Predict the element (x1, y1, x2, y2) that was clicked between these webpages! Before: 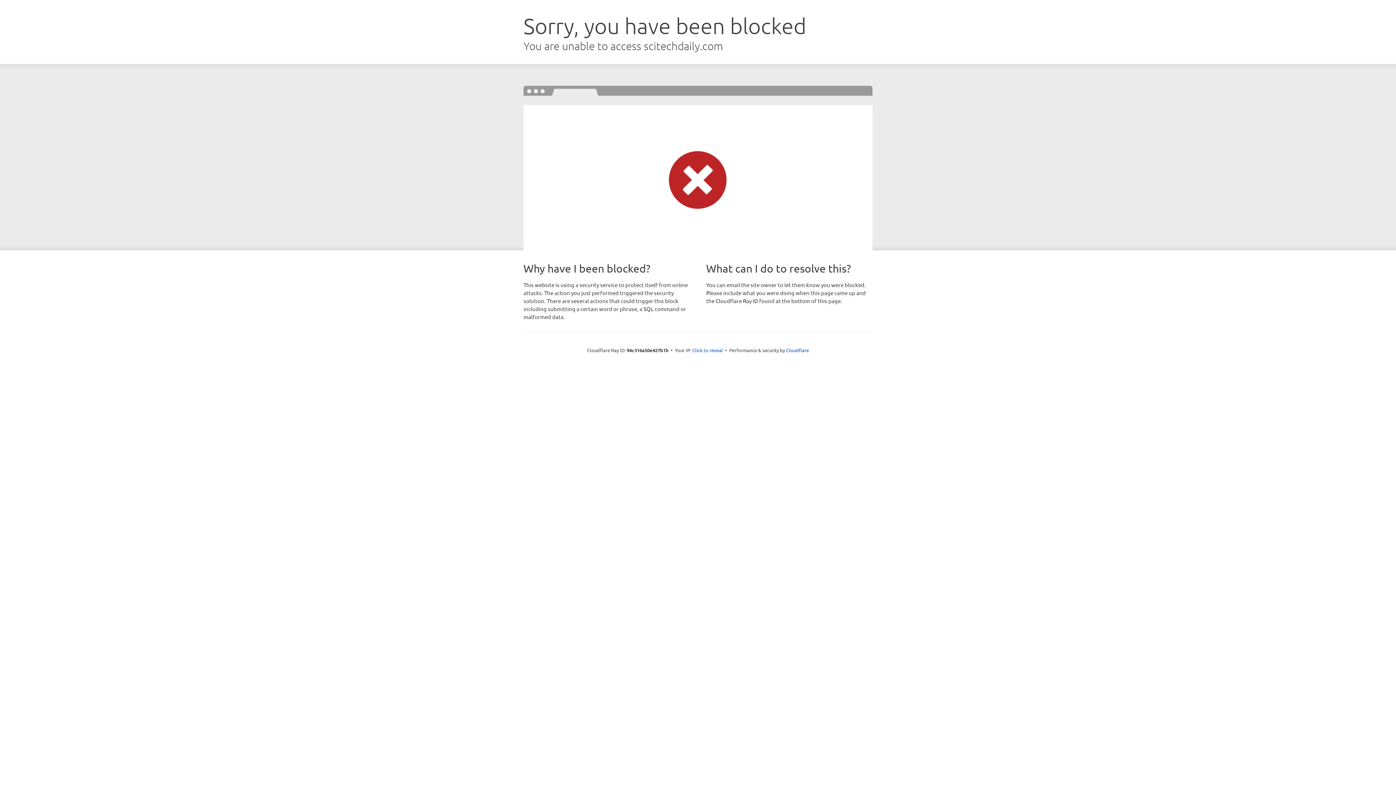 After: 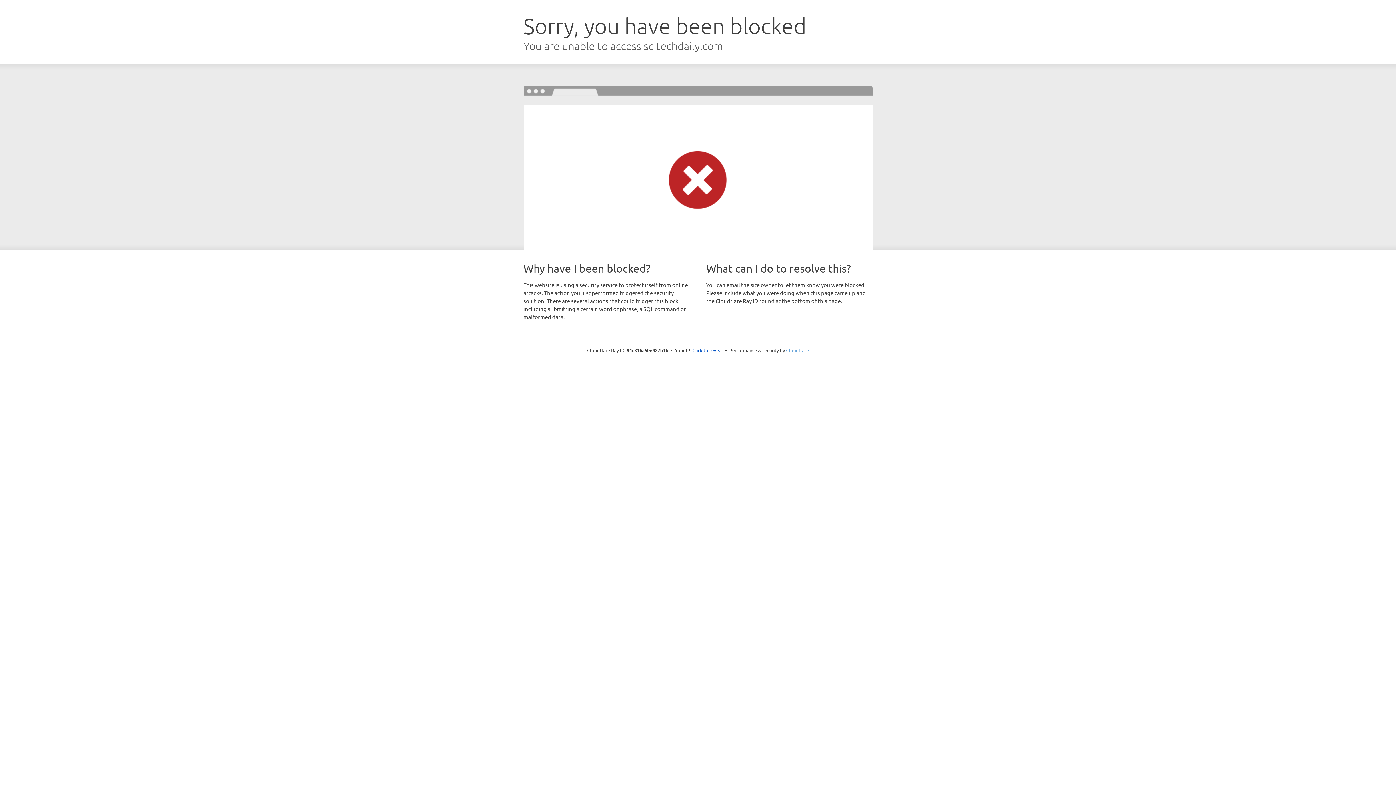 Action: bbox: (786, 347, 809, 353) label: Cloudflare